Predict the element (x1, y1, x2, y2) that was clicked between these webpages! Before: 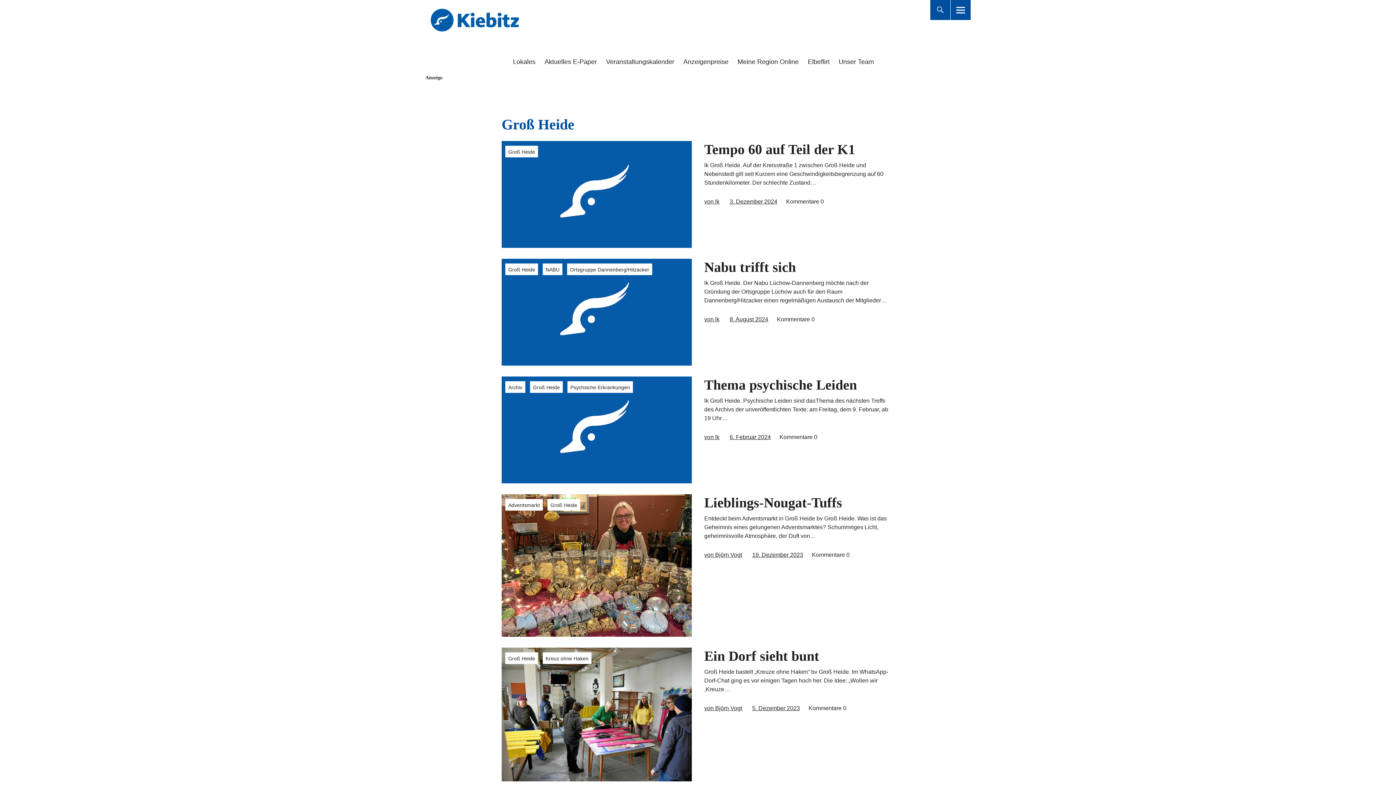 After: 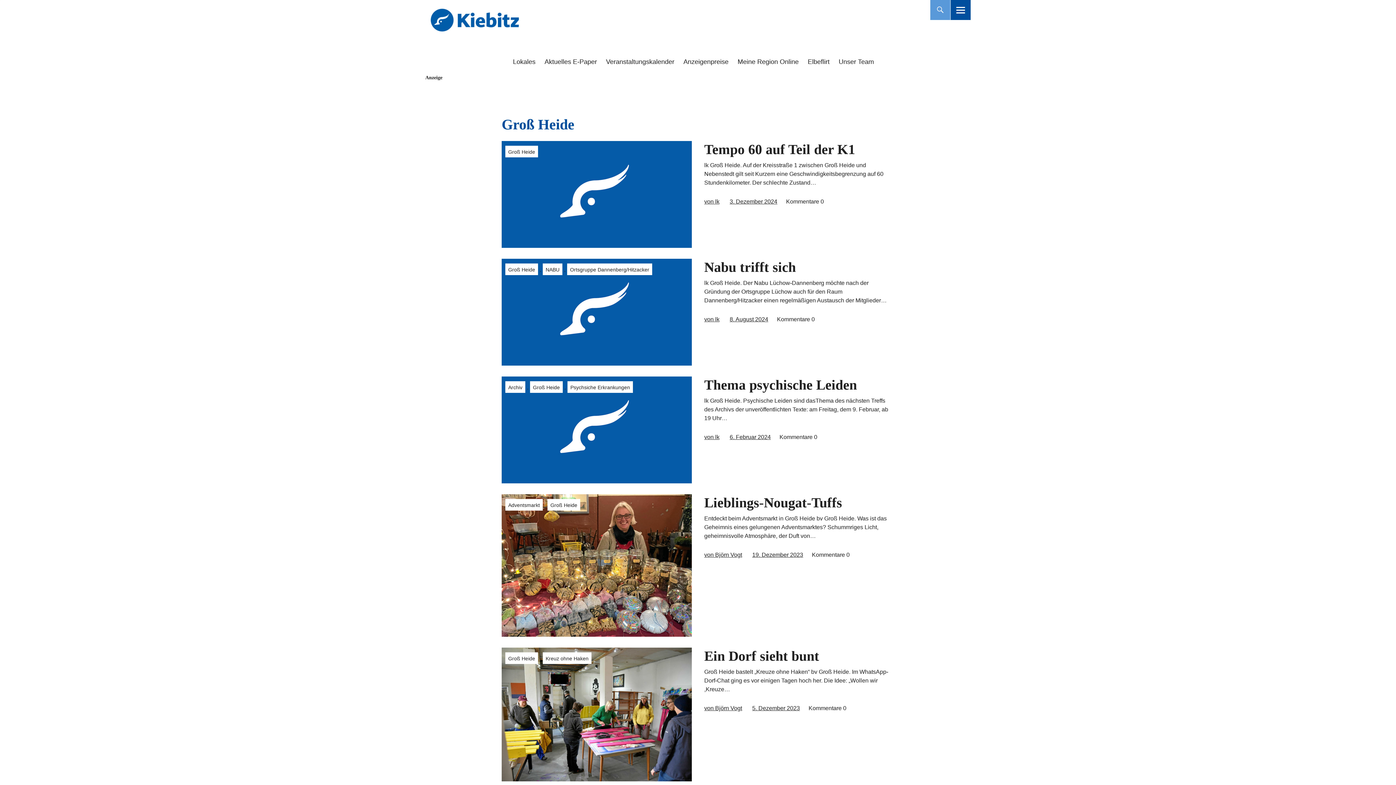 Action: bbox: (930, 0, 950, 20) label: Suche